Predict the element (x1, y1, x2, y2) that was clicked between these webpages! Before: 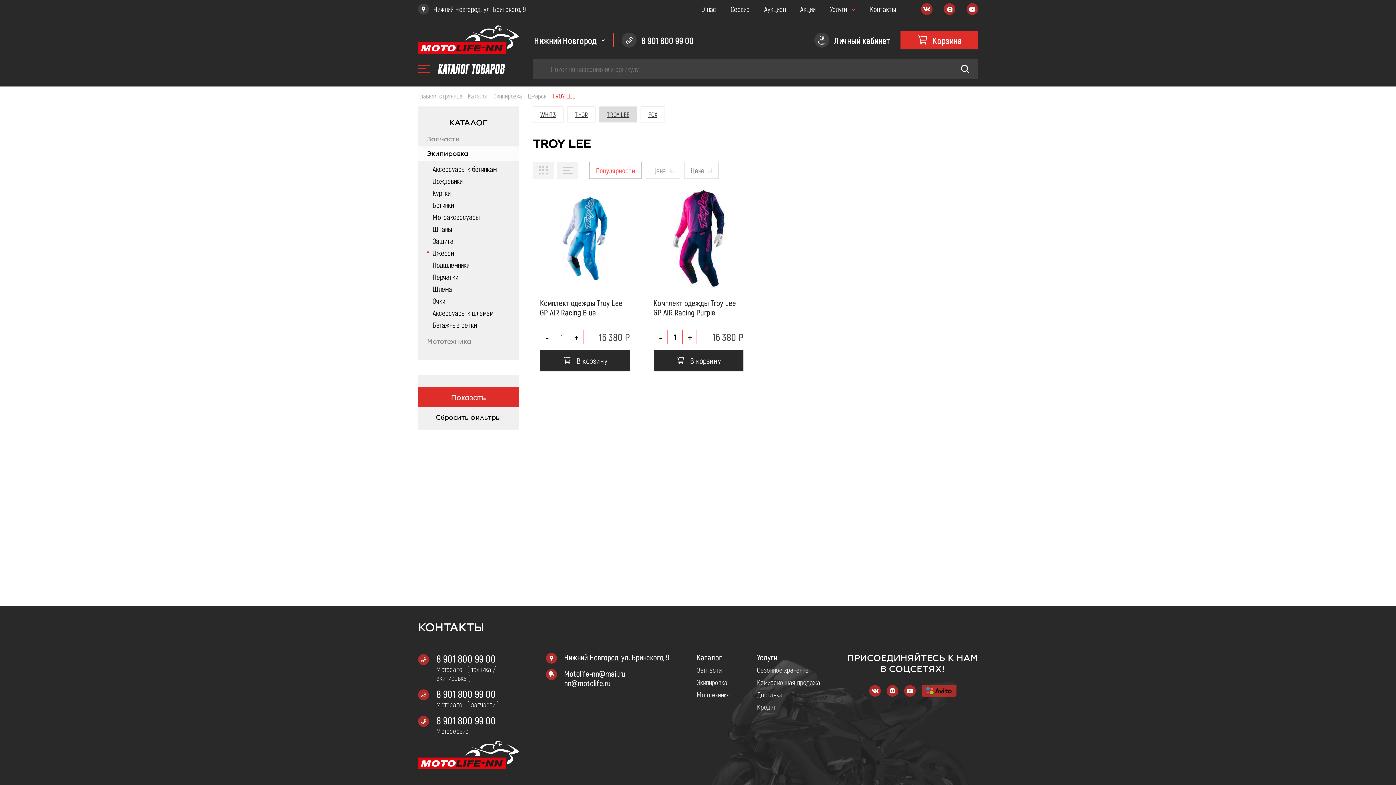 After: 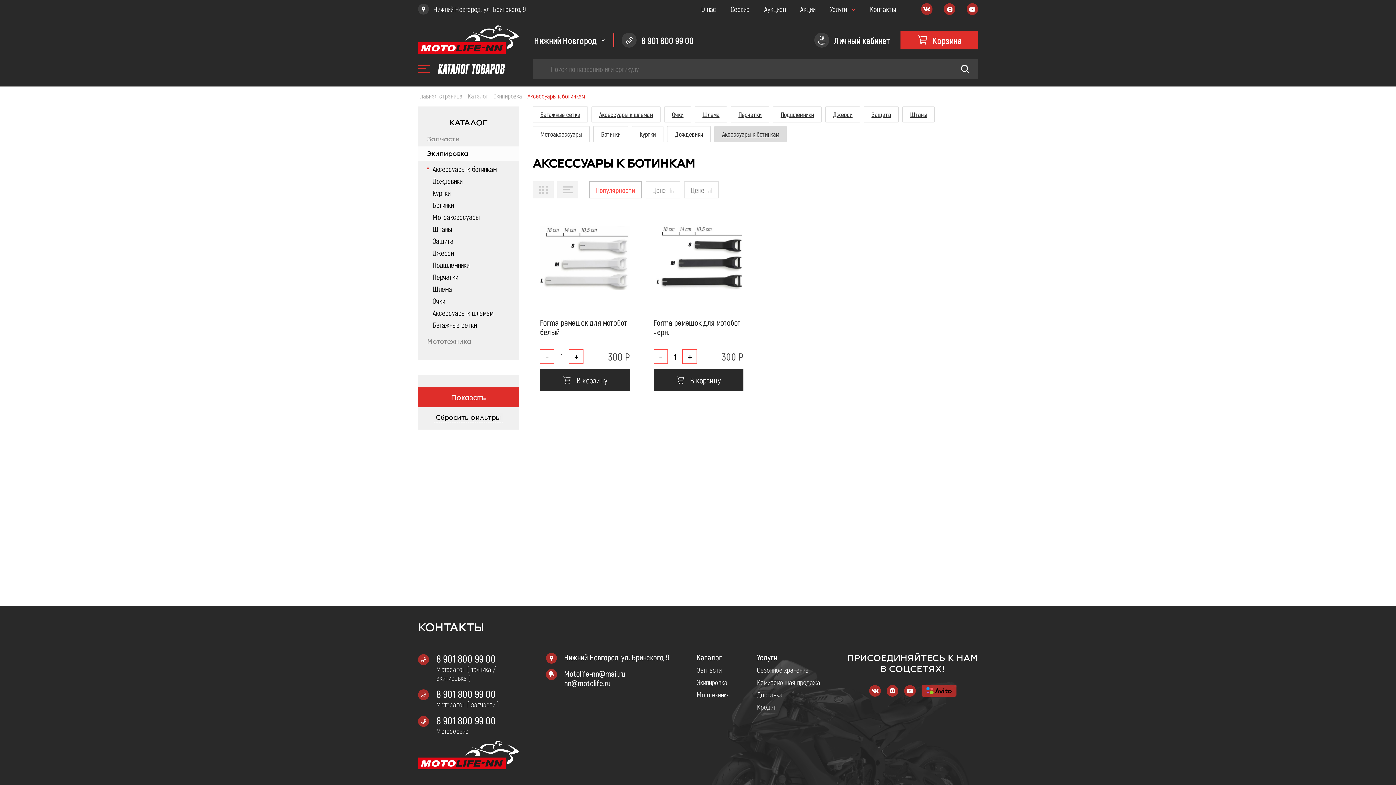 Action: bbox: (427, 163, 511, 175) label: Аксессуары к ботинкам